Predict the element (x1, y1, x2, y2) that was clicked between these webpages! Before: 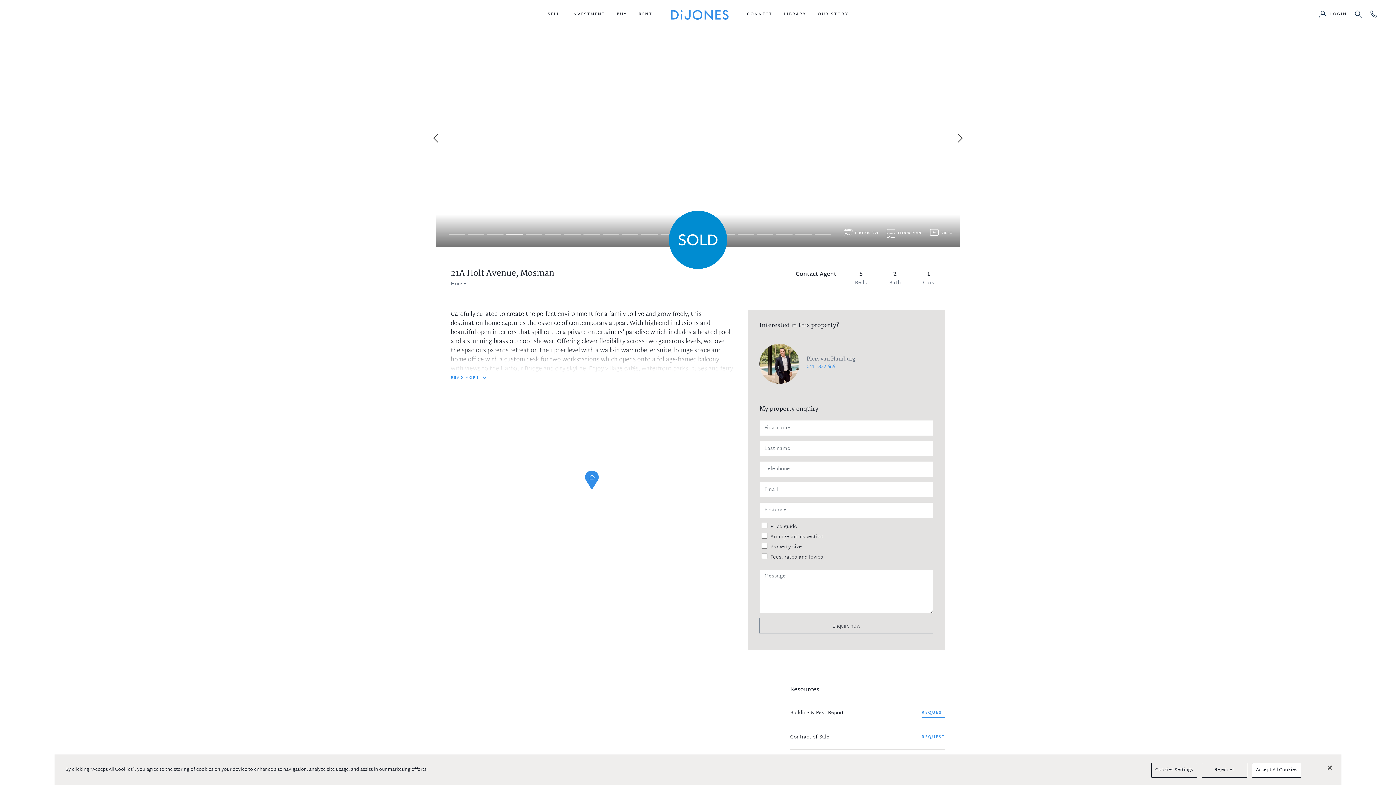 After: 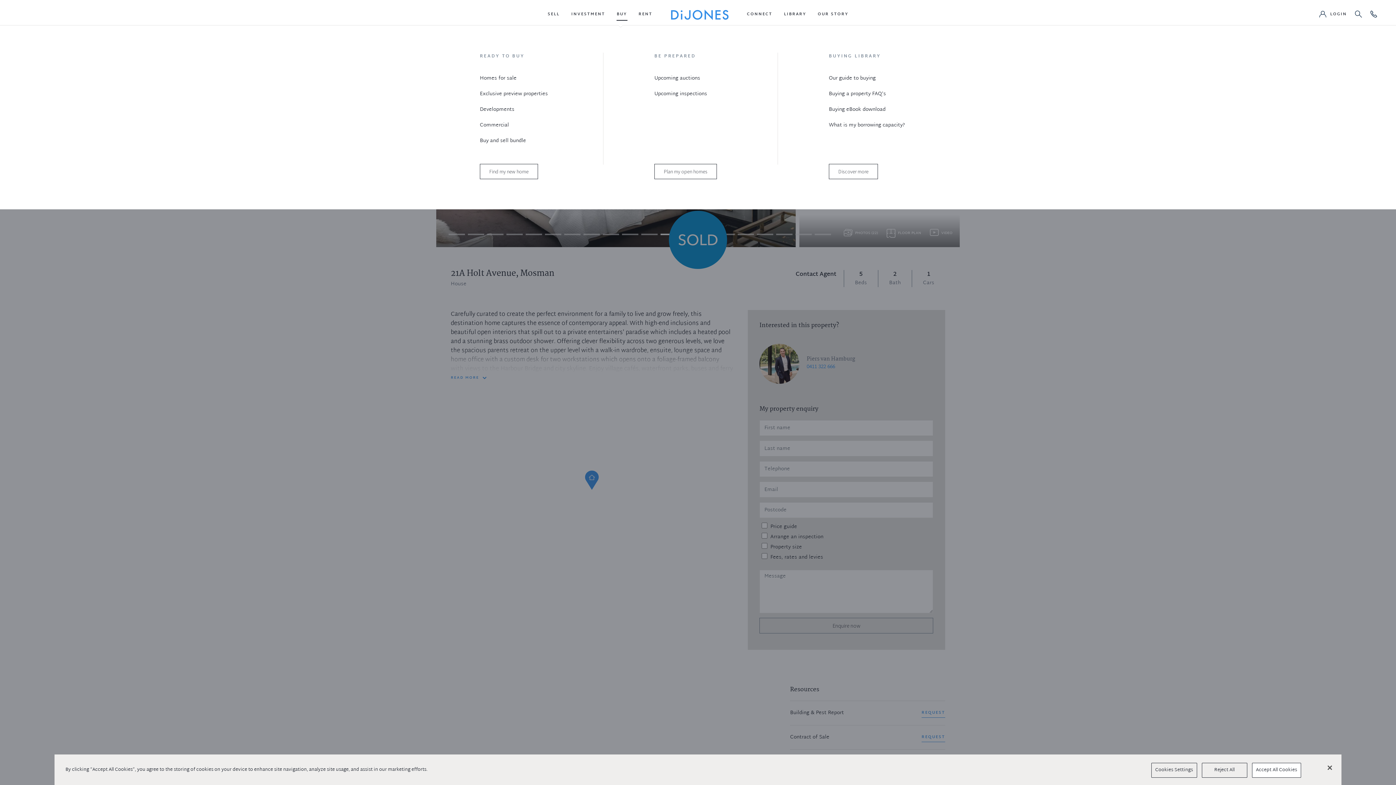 Action: bbox: (616, 8, 627, 20) label: BUY